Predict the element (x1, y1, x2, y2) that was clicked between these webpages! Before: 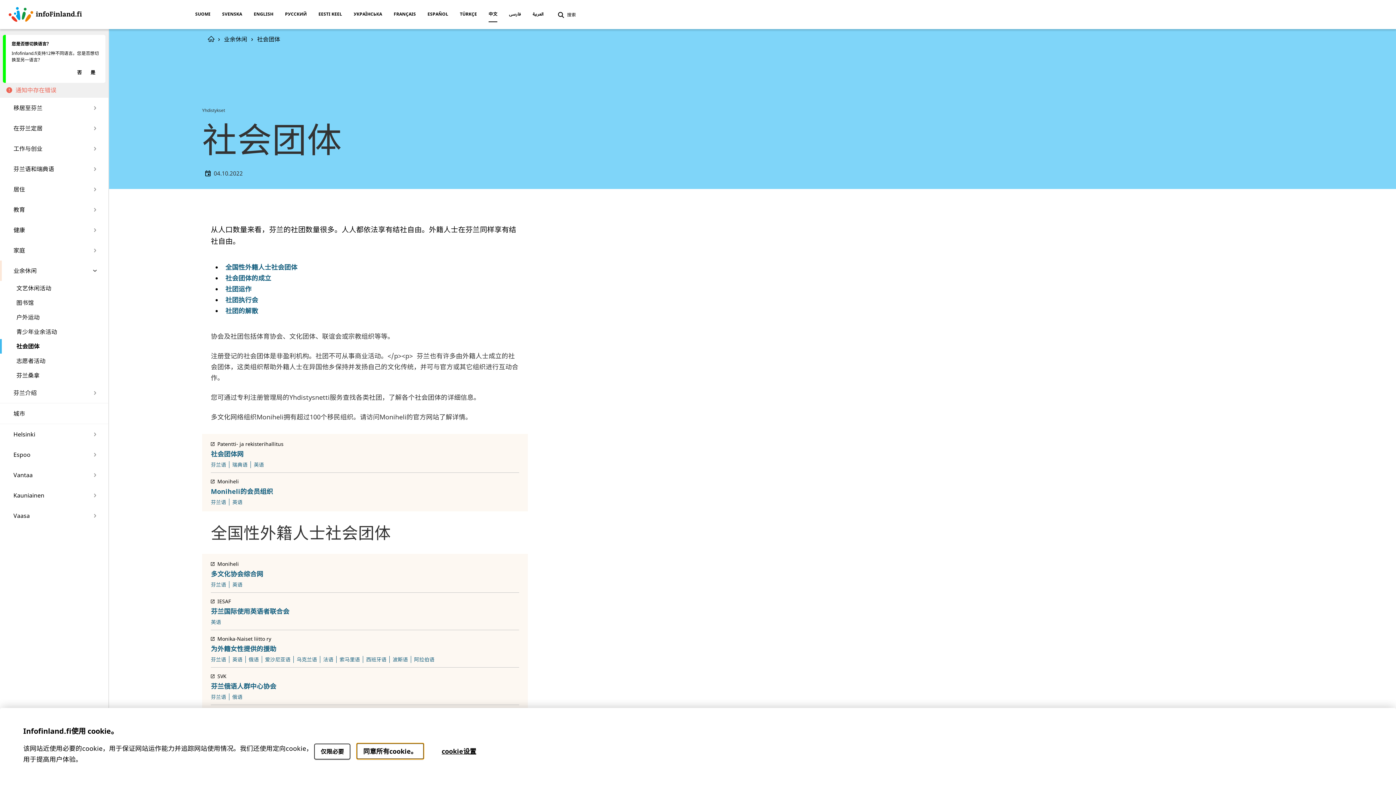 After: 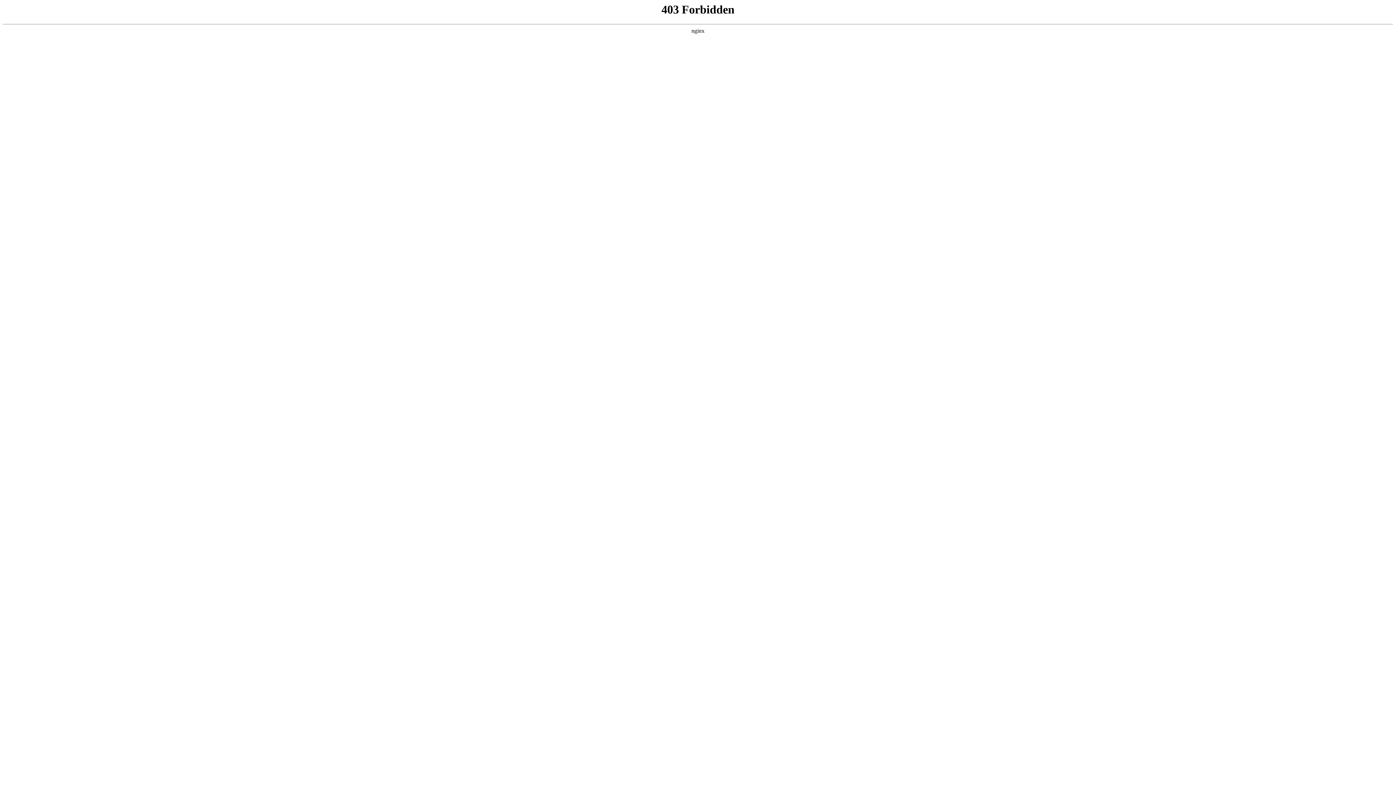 Action: bbox: (210, 569, 263, 578) label: 多文化协会综合网
链接转向至另一网站